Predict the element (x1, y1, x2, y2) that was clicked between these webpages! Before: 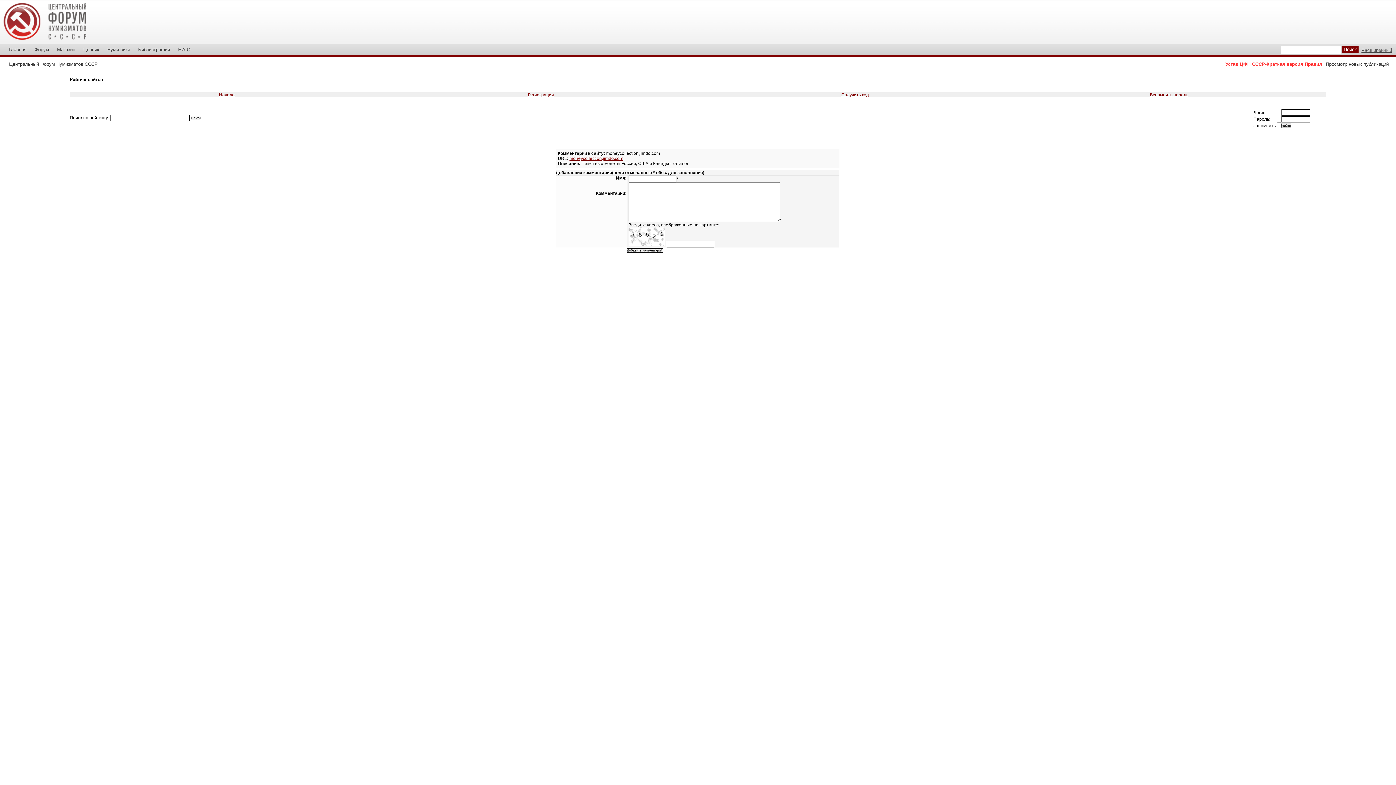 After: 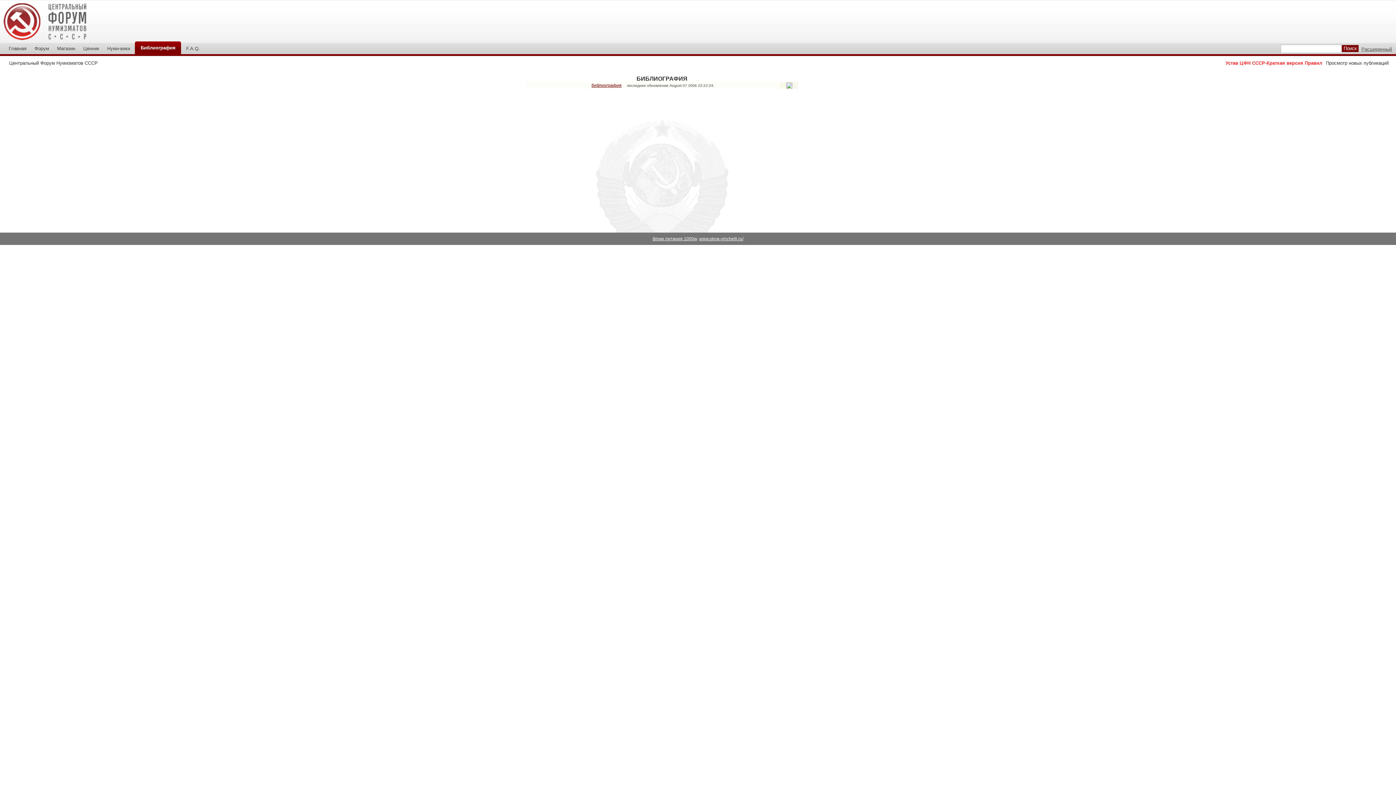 Action: label: Библиография bbox: (138, 46, 170, 52)